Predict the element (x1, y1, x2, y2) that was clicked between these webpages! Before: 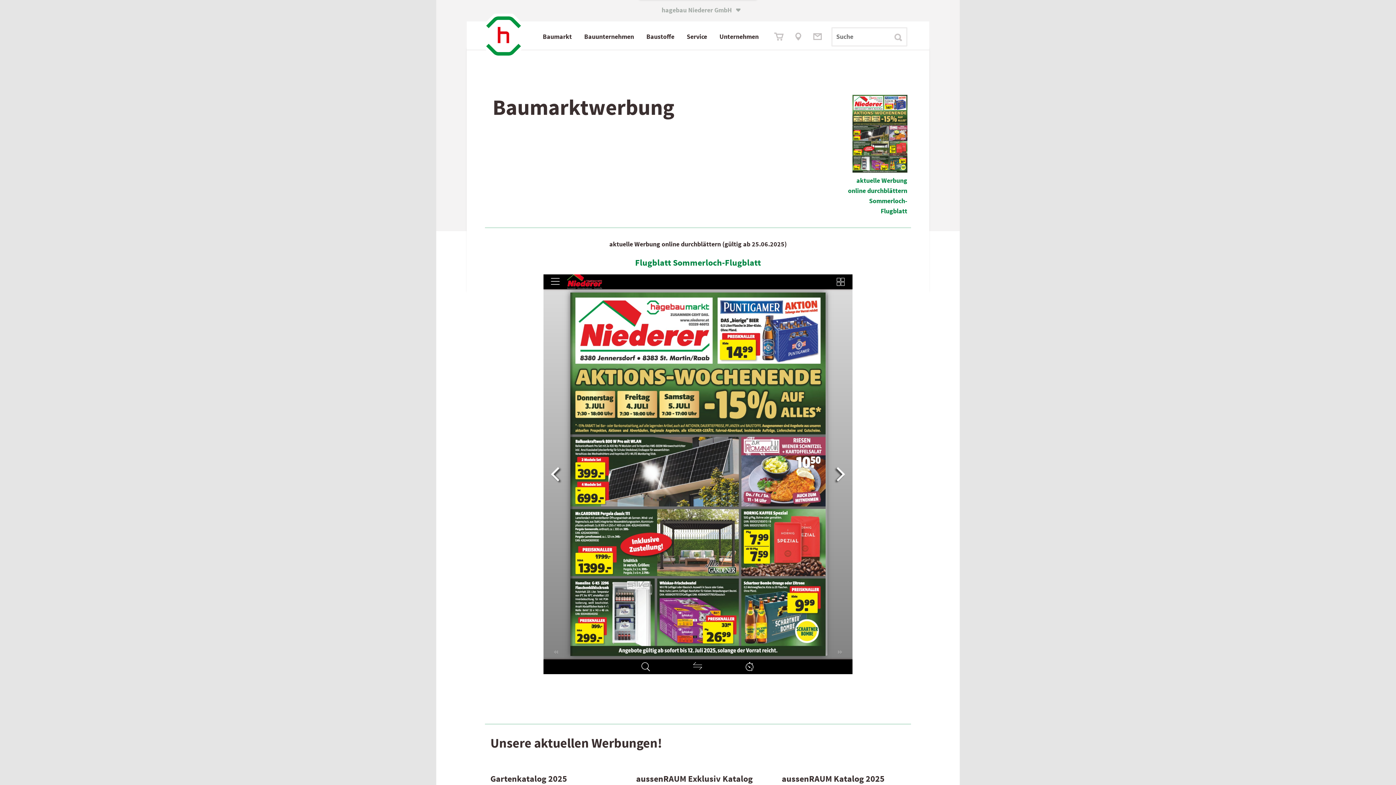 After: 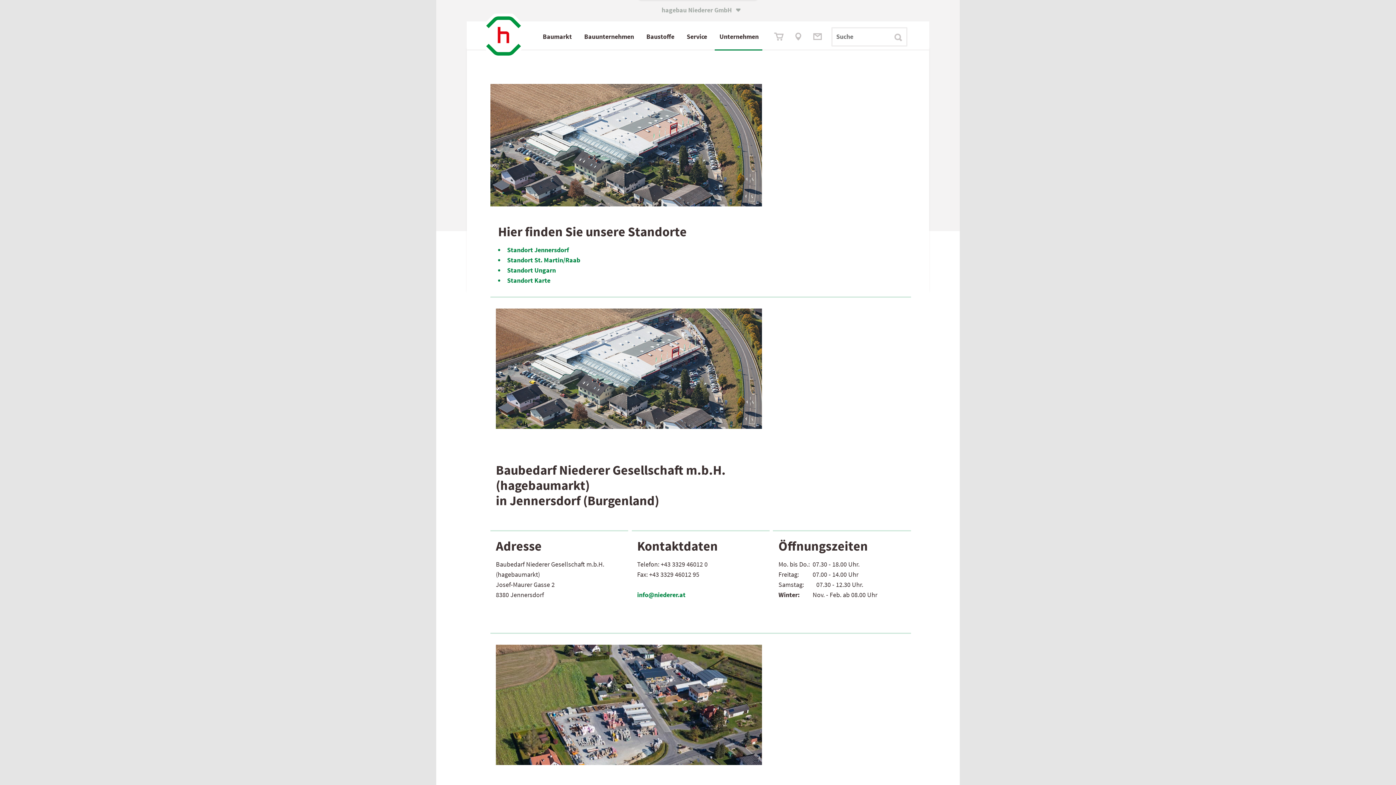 Action: bbox: (787, 31, 809, 41) label: 